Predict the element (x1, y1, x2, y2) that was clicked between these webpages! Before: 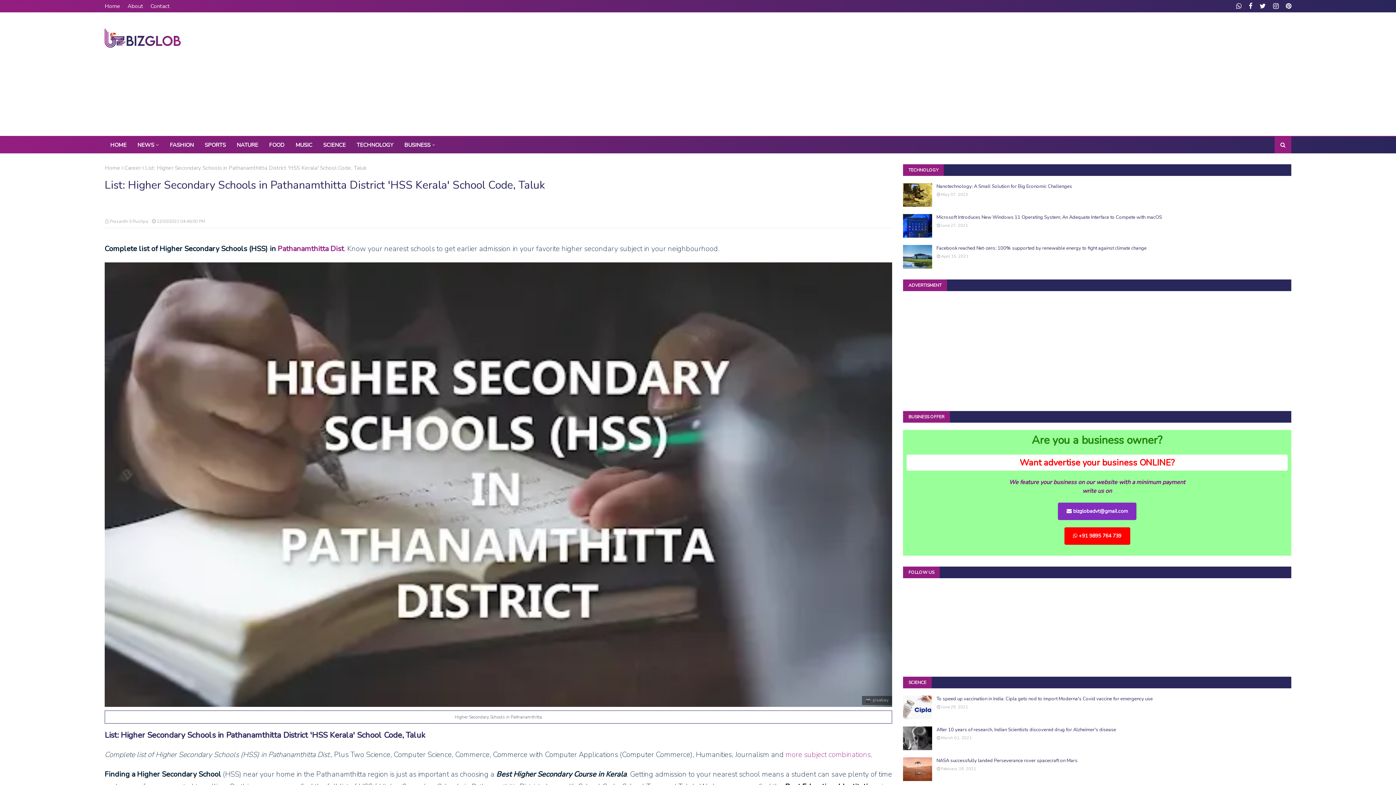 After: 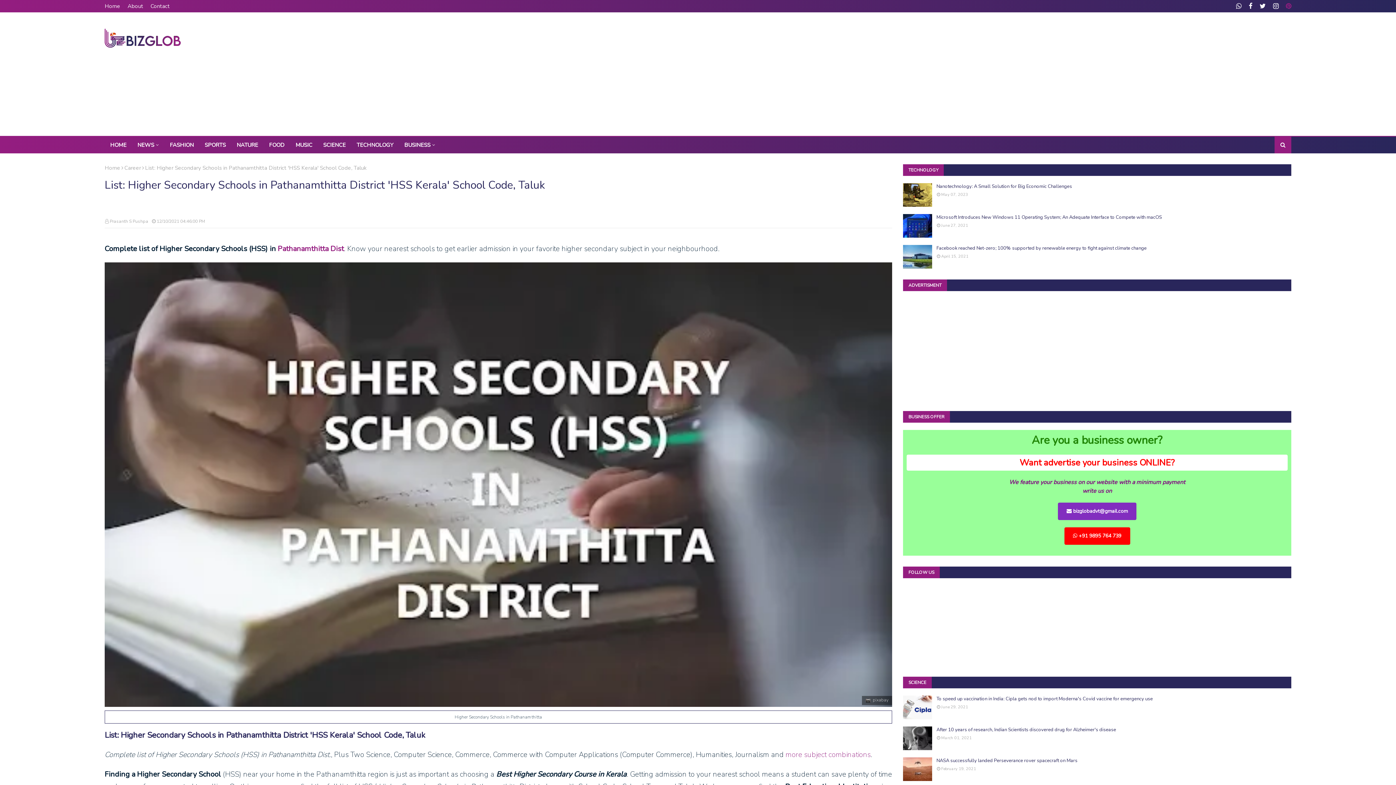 Action: bbox: (1284, 0, 1291, 12)